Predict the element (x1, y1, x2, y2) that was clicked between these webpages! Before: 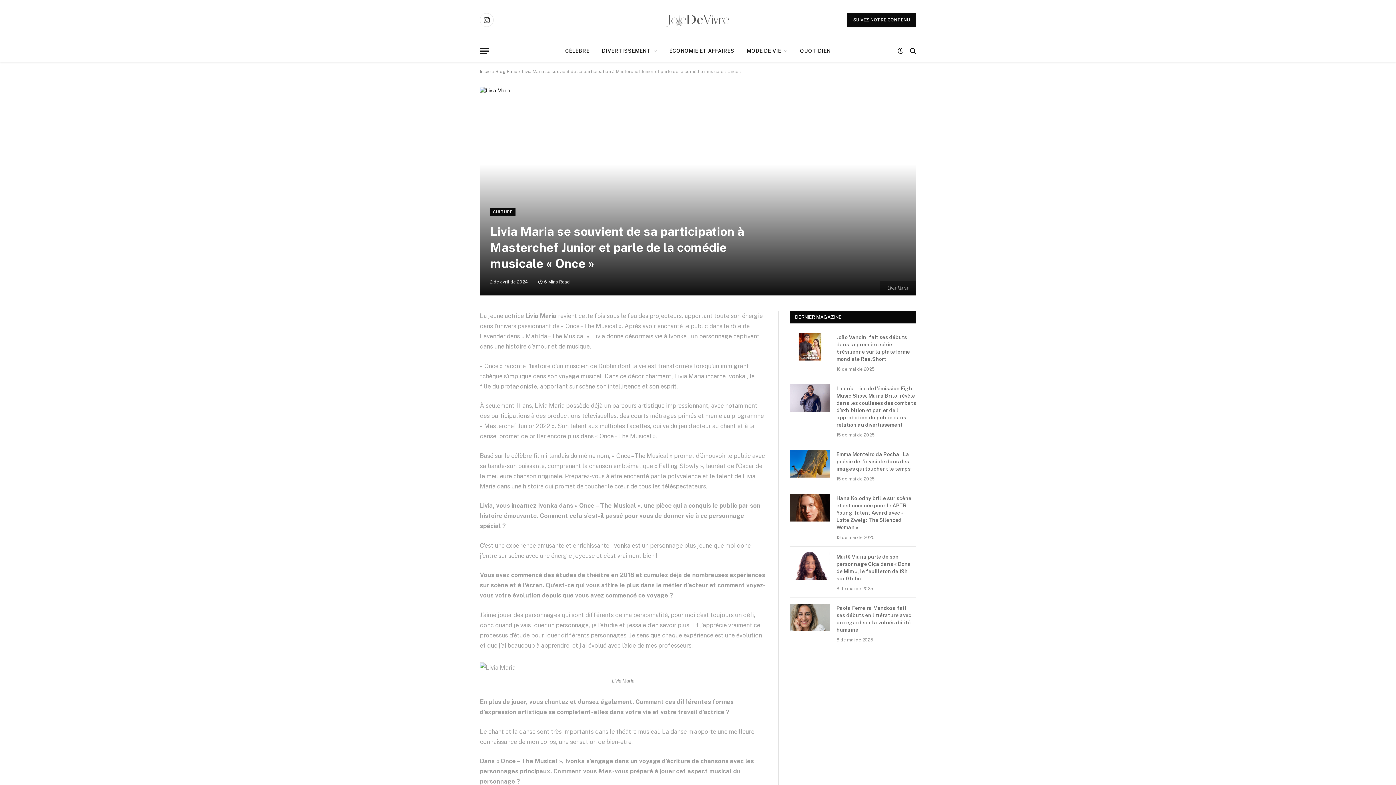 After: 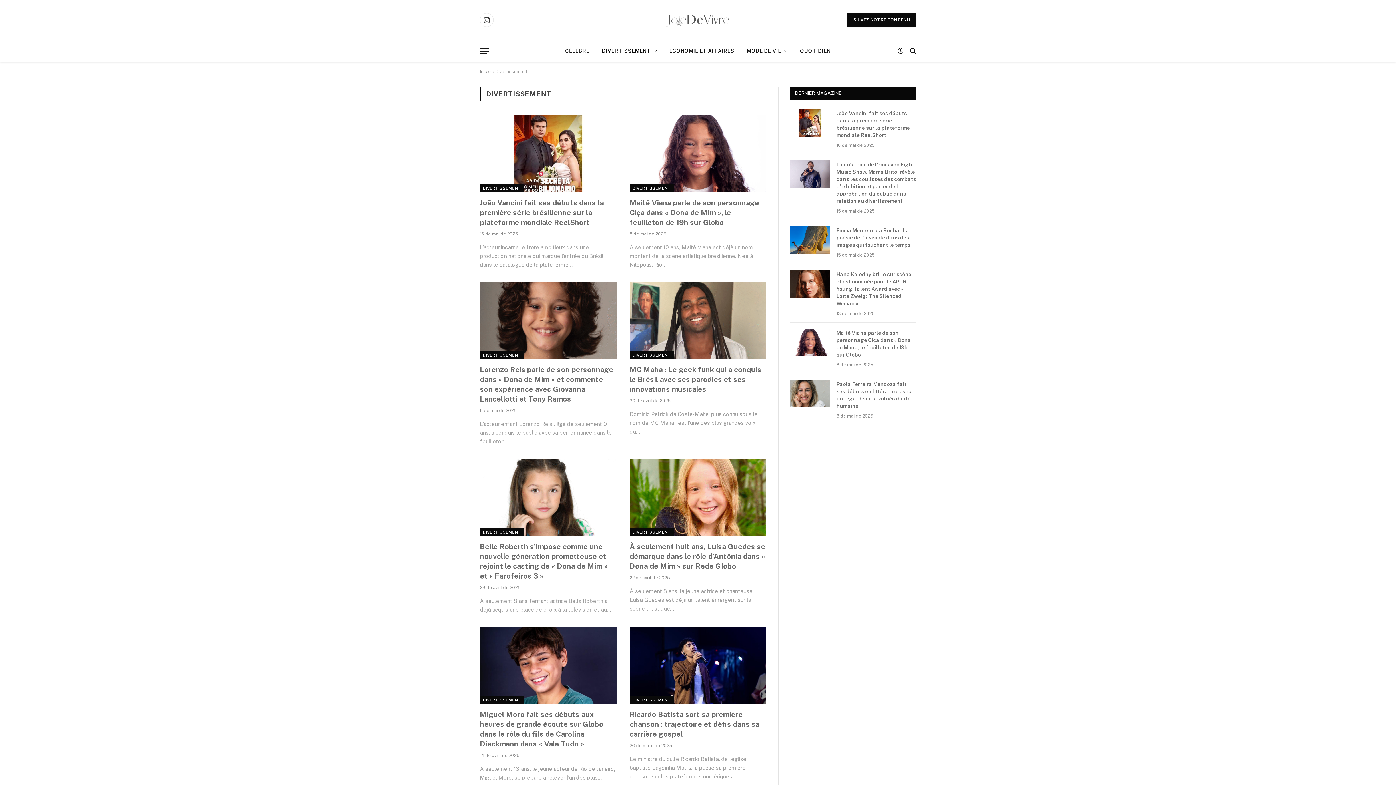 Action: bbox: (595, 40, 663, 61) label: DIVERTISSEMENT